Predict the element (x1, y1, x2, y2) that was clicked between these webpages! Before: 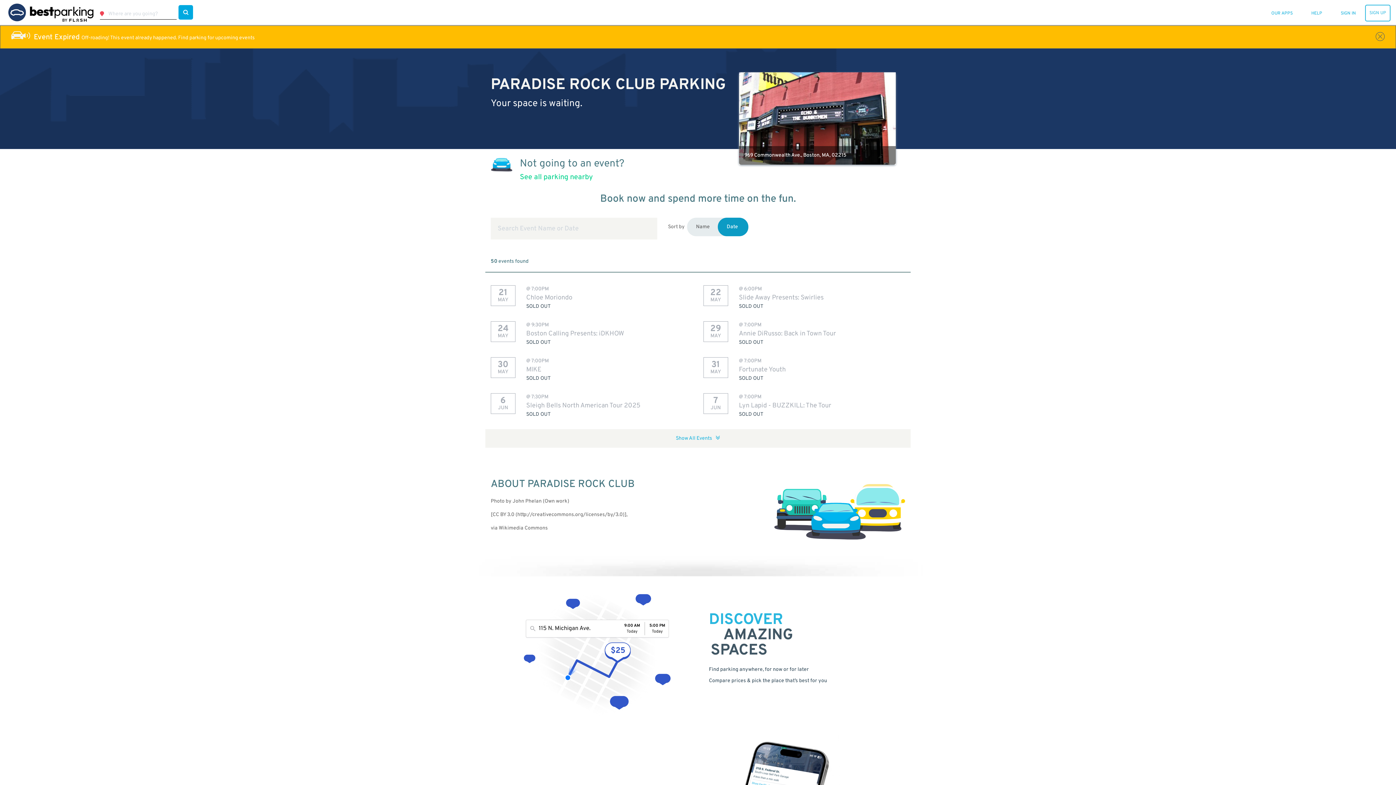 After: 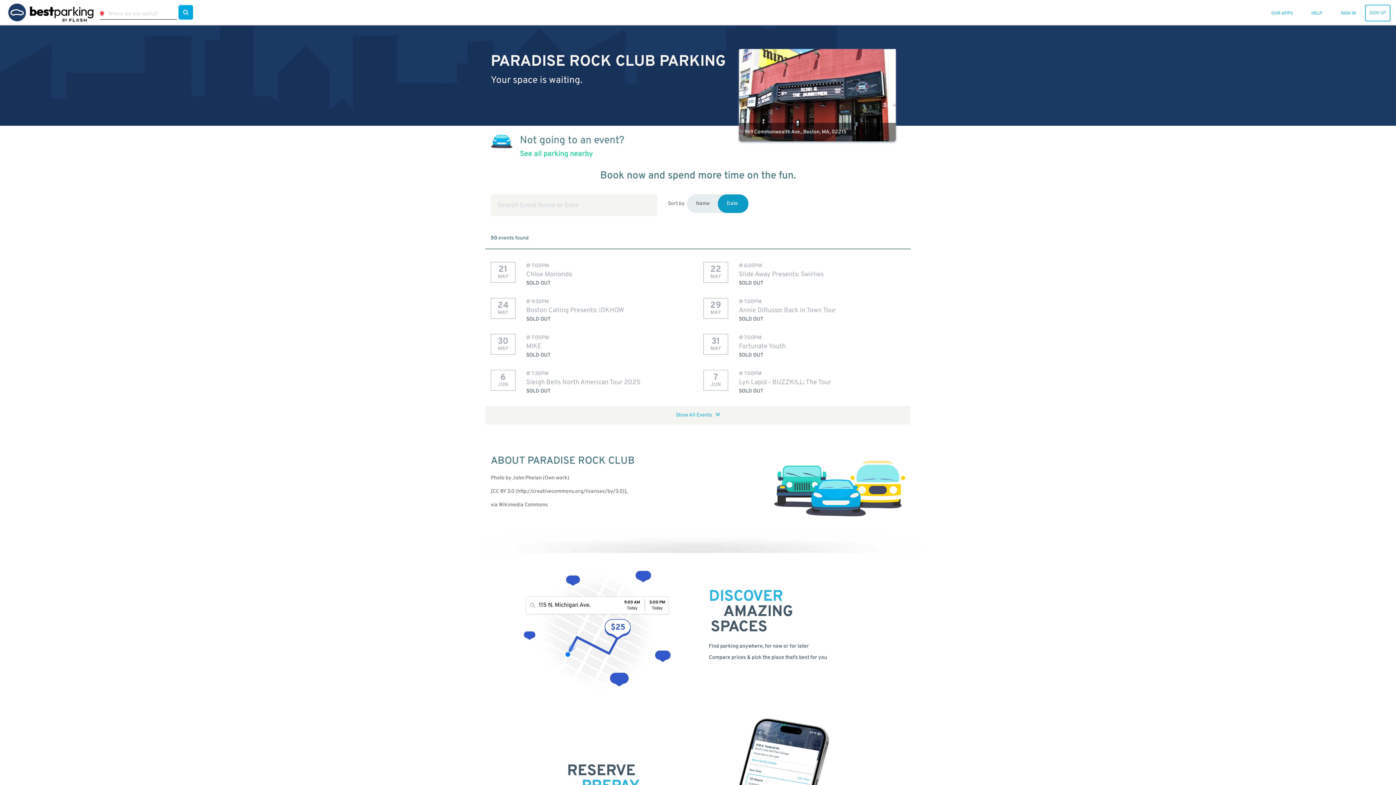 Action: bbox: (1376, 32, 1385, 41)